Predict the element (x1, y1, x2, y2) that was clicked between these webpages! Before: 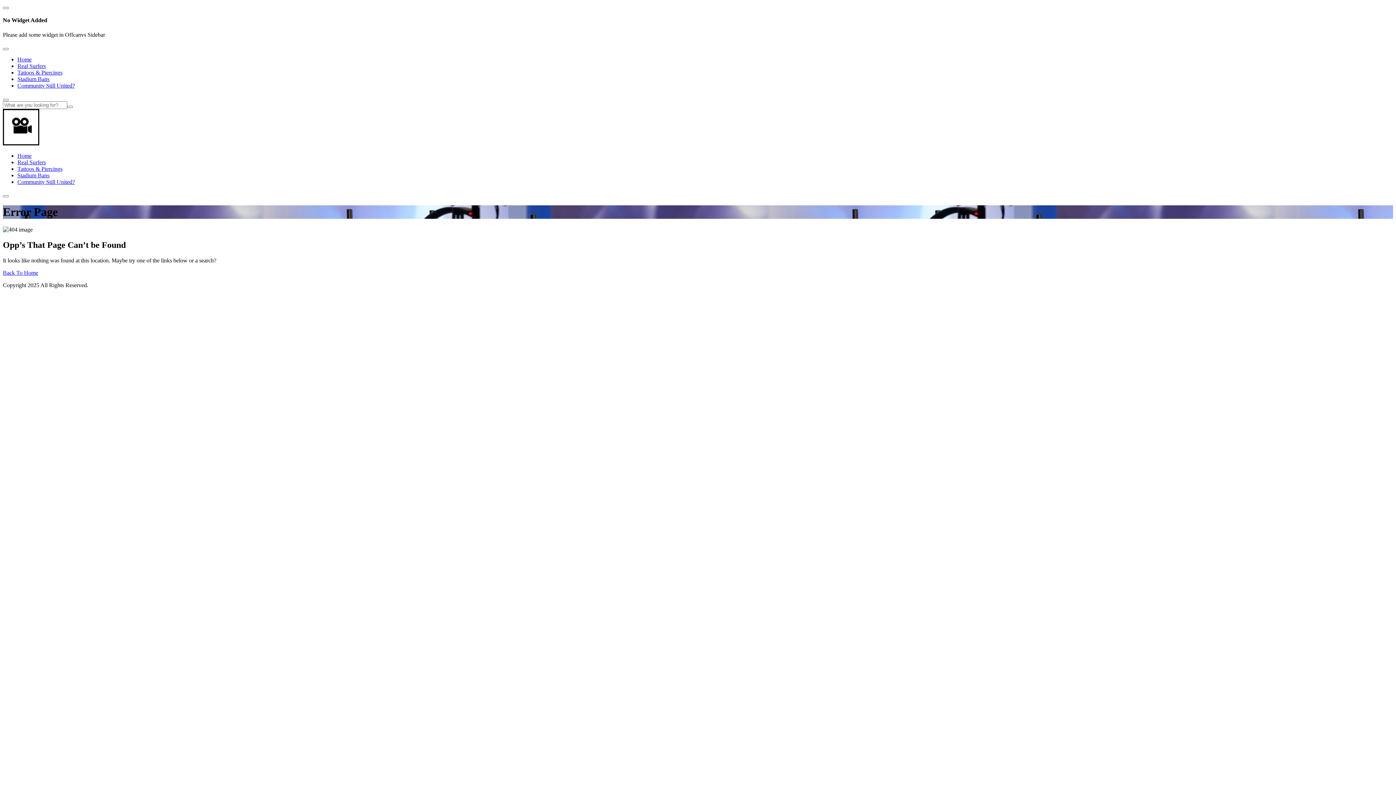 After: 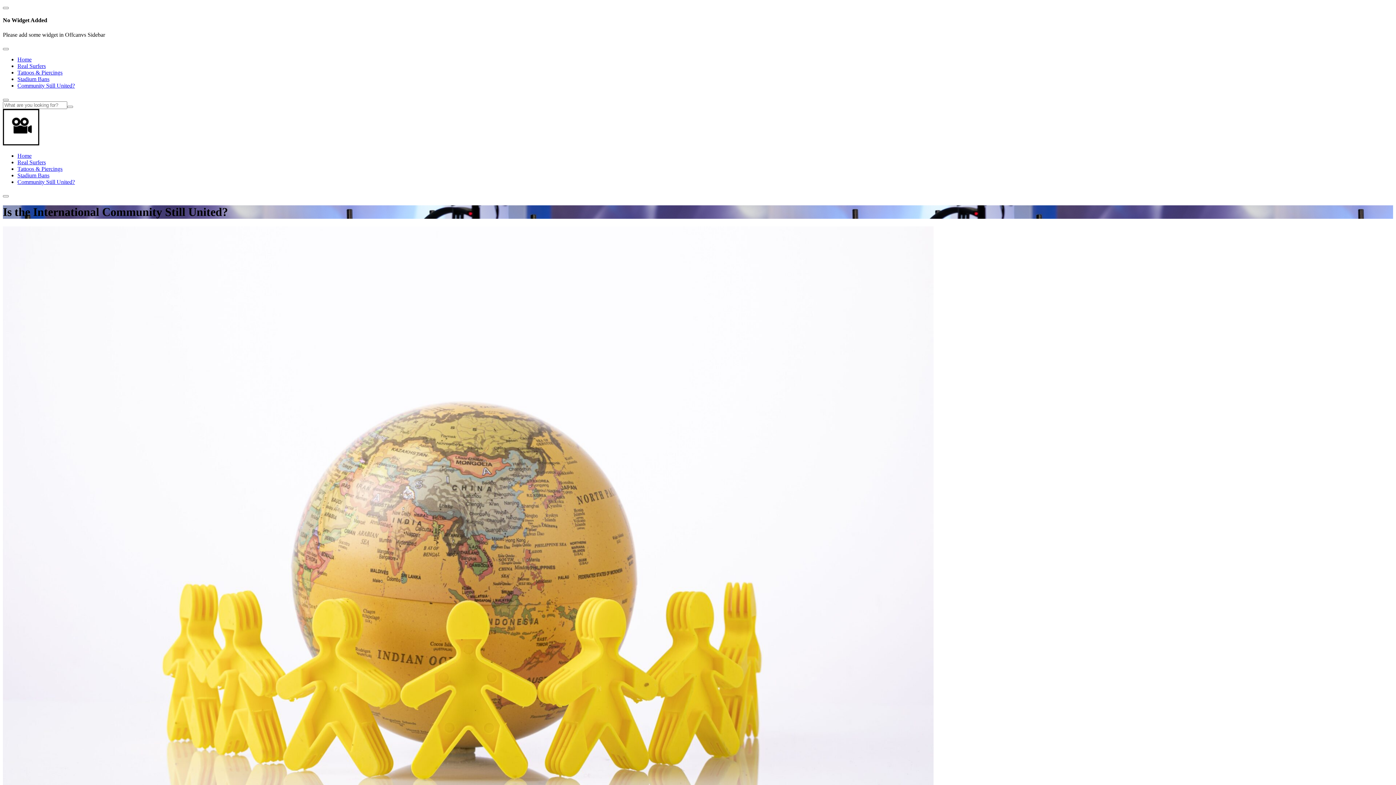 Action: bbox: (17, 82, 74, 88) label: Community Still United?